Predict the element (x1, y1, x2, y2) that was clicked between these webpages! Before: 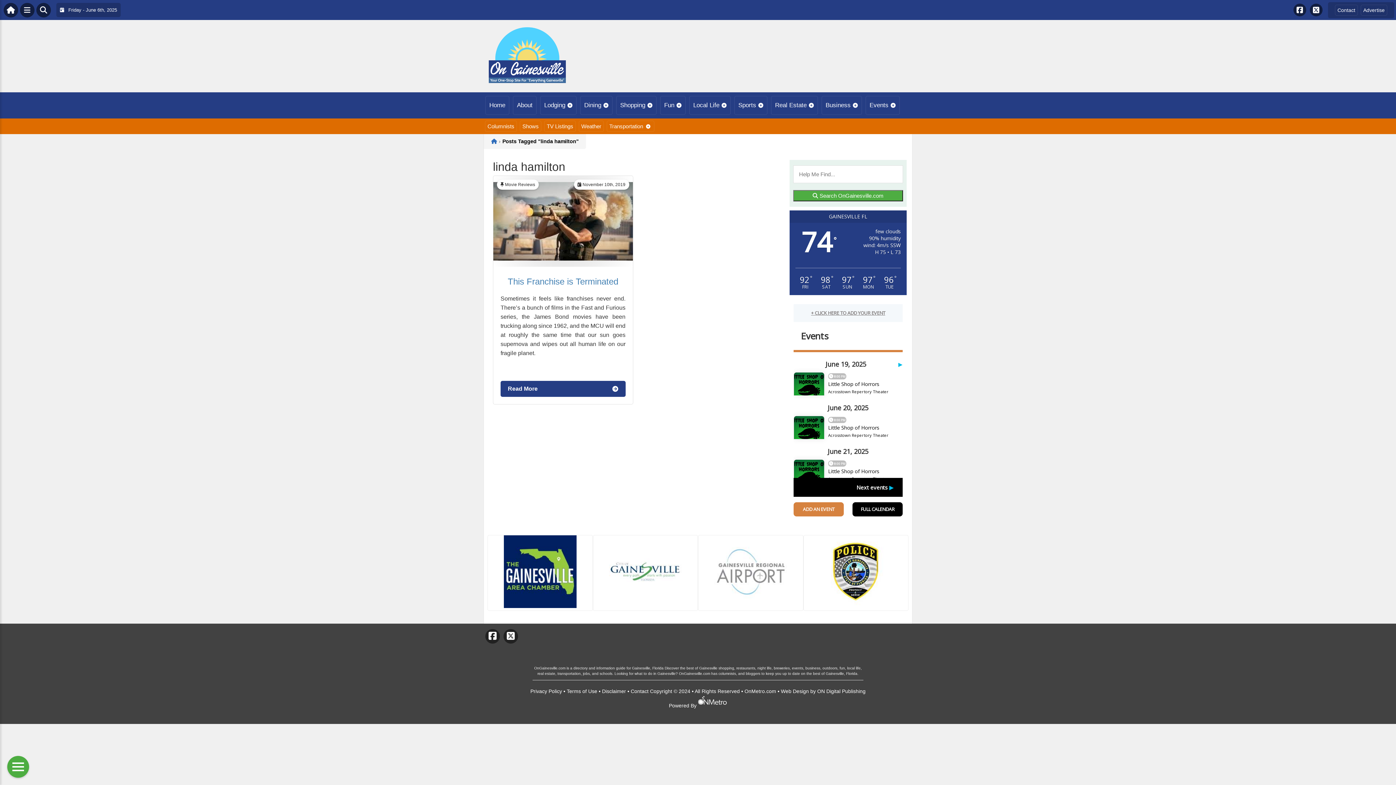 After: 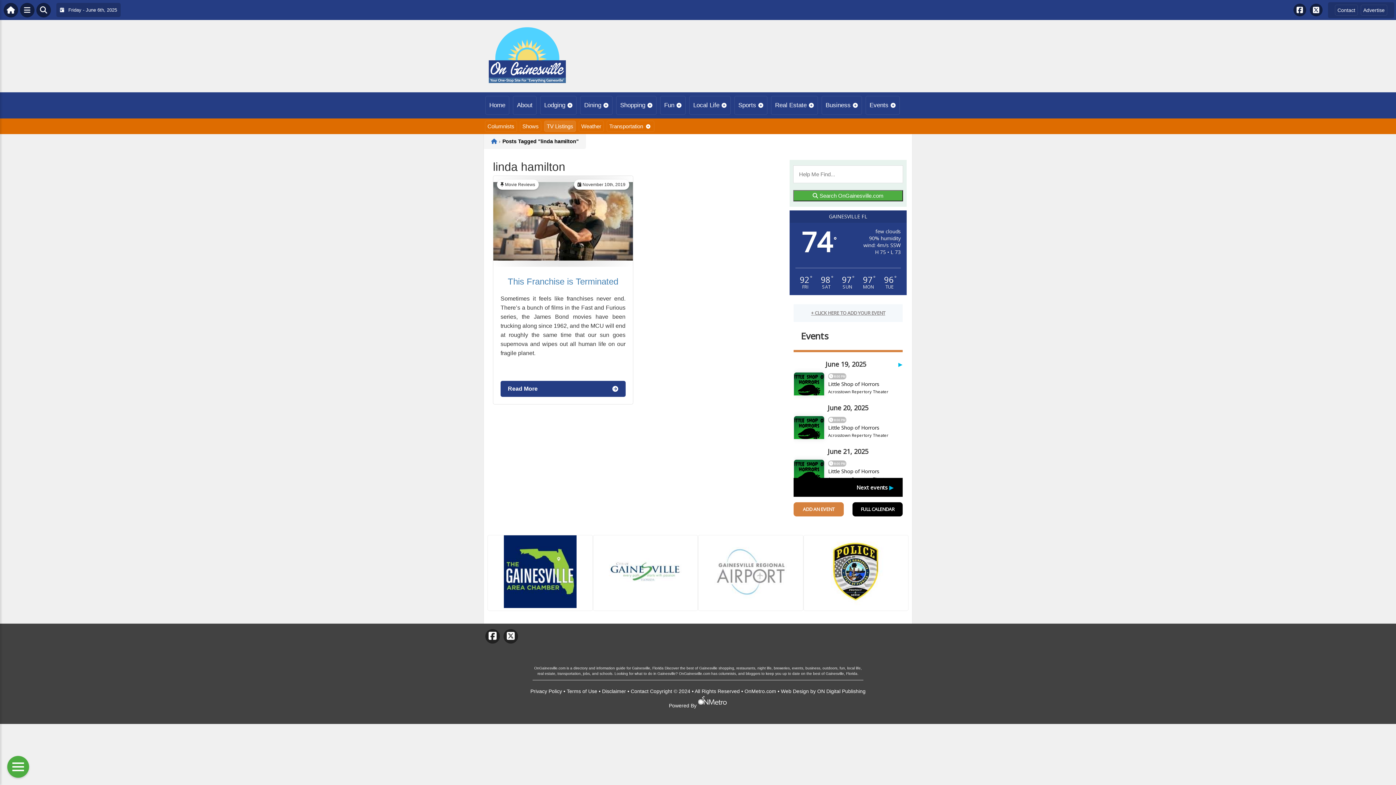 Action: bbox: (544, 120, 576, 132) label: TV Listings